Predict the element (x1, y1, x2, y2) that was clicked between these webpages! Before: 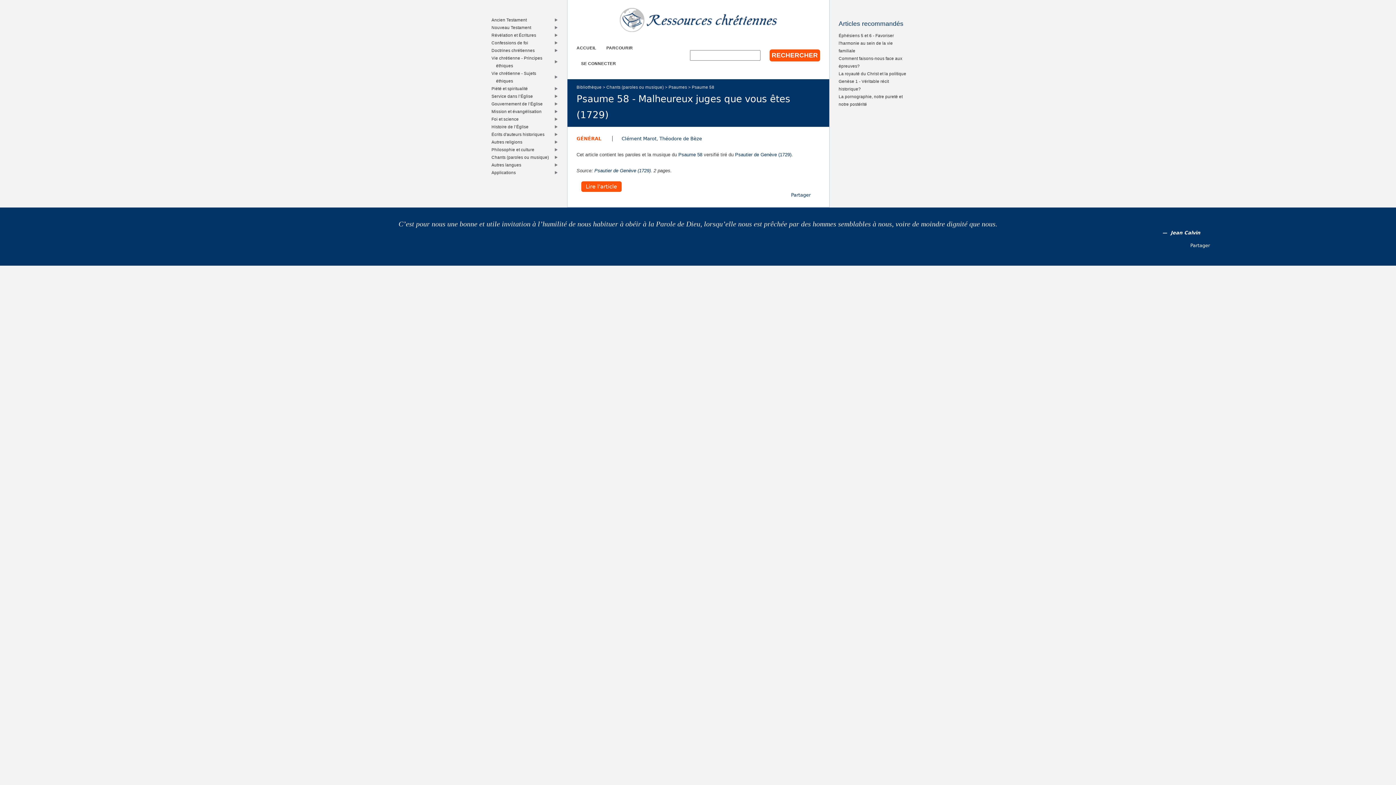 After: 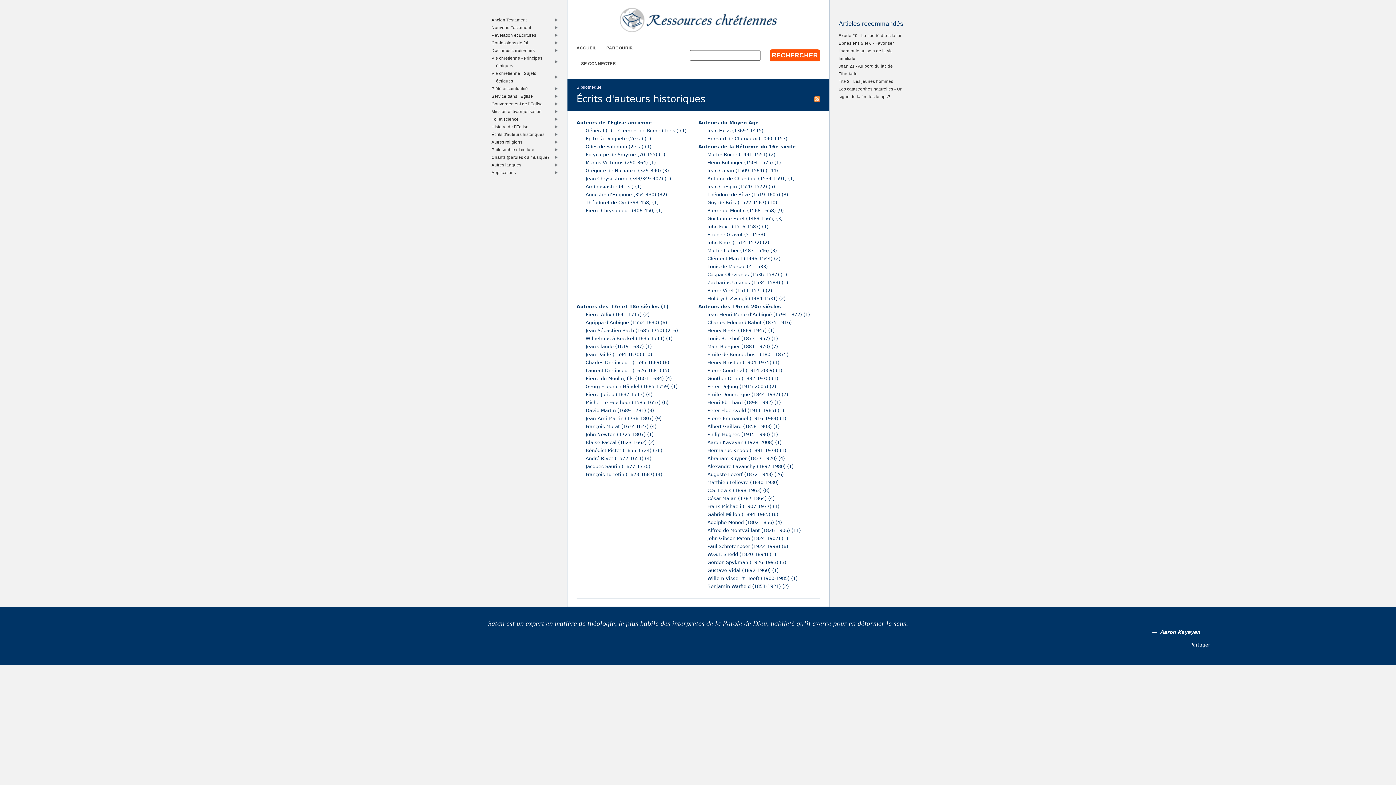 Action: label: Écrits d'auteurs historiques bbox: (494, 130, 553, 138)